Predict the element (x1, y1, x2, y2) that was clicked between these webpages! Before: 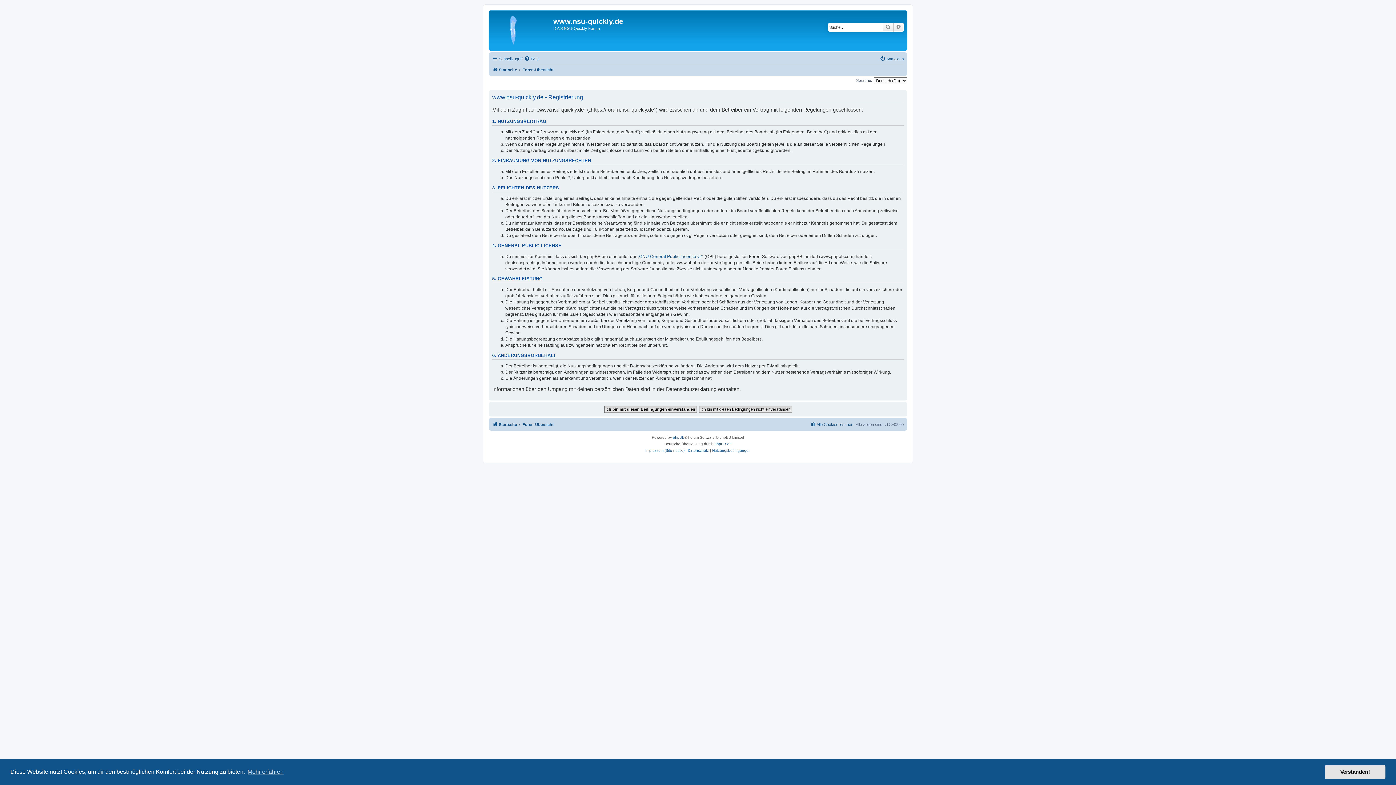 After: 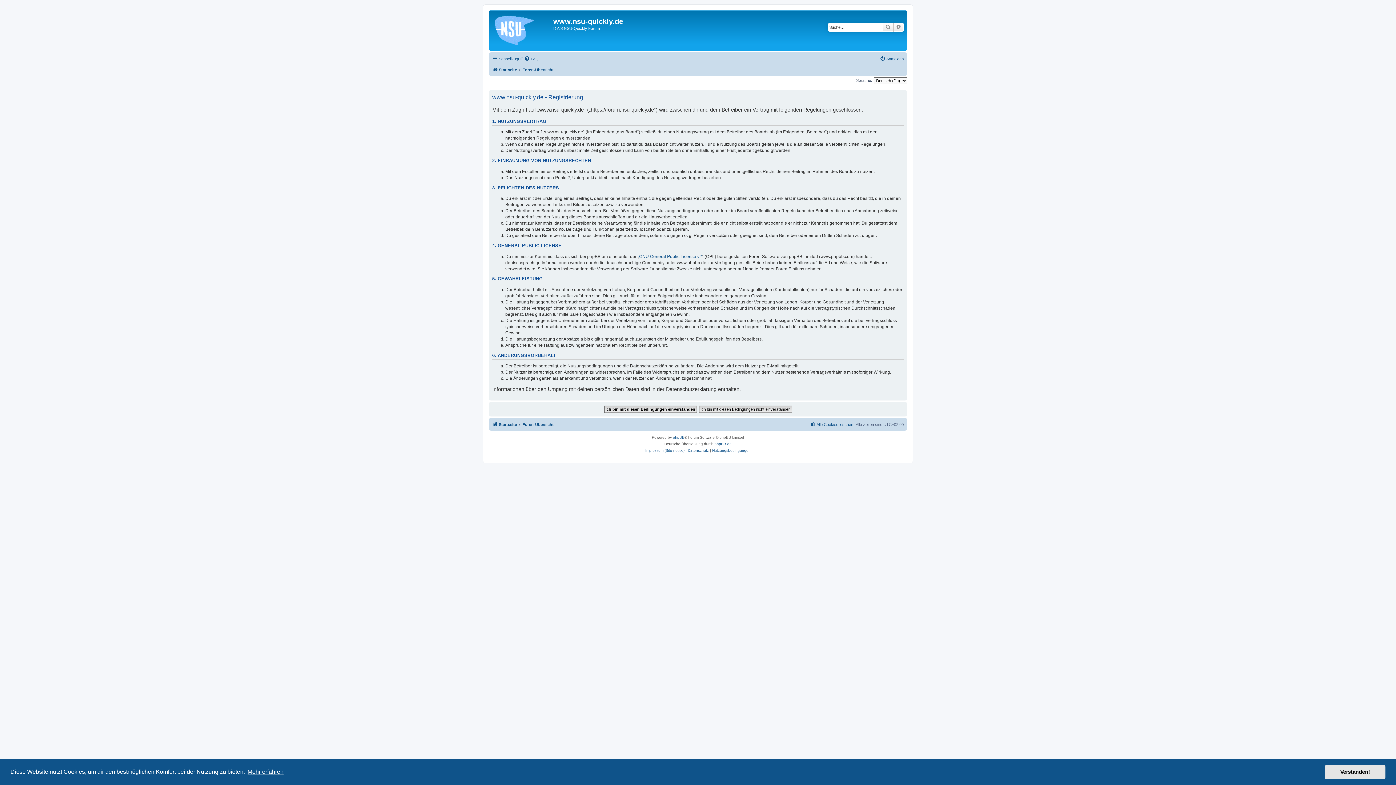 Action: label: learn more about cookies bbox: (246, 766, 284, 777)